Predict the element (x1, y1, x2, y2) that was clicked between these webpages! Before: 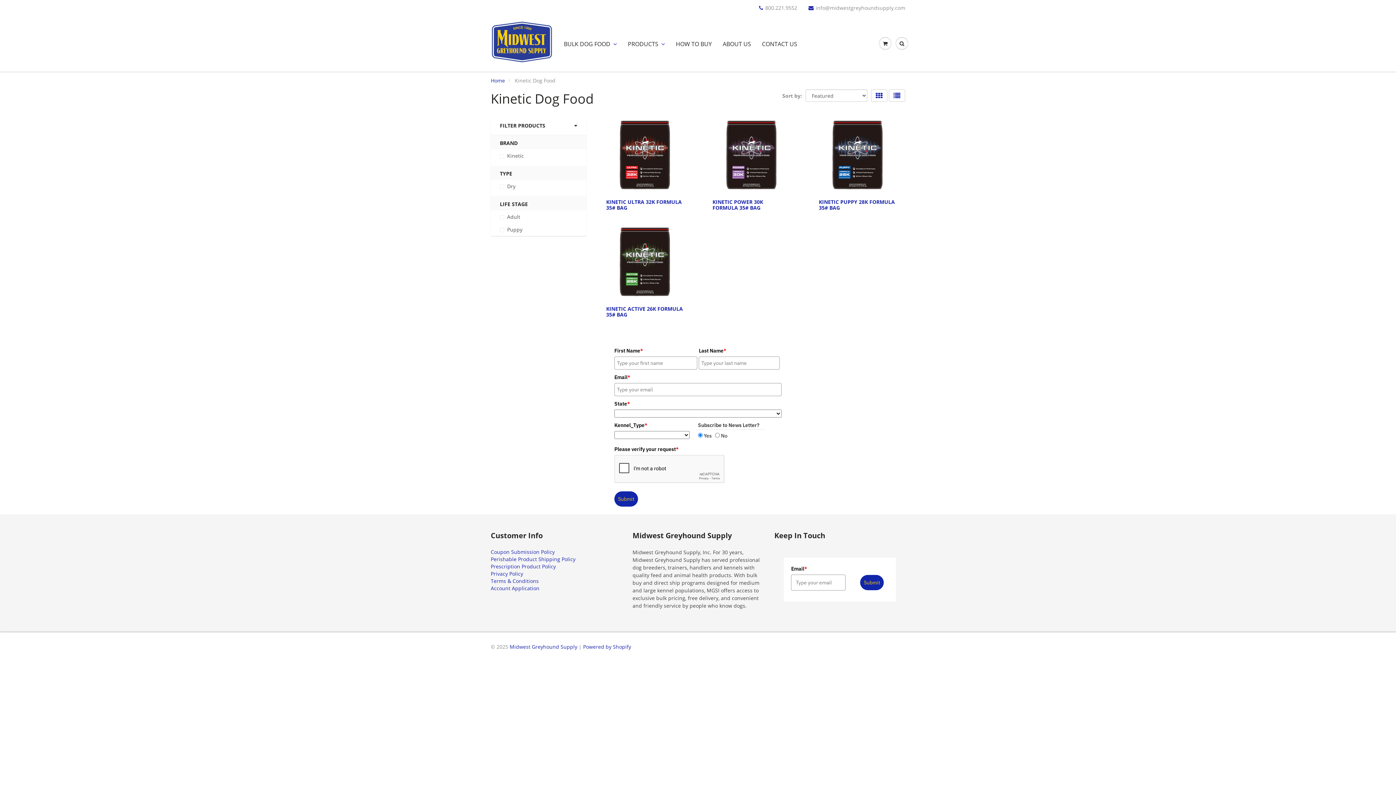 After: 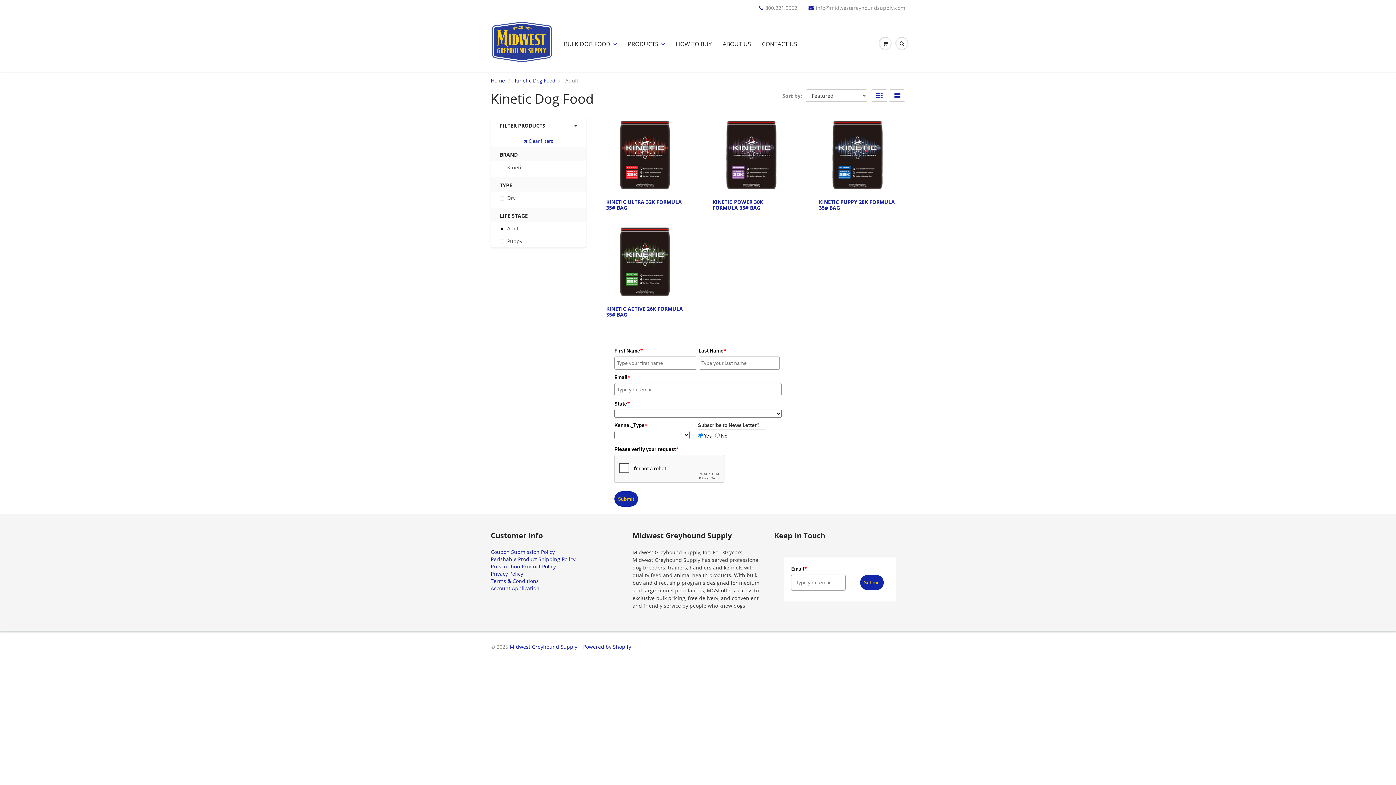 Action: label: Adult bbox: (500, 213, 577, 220)